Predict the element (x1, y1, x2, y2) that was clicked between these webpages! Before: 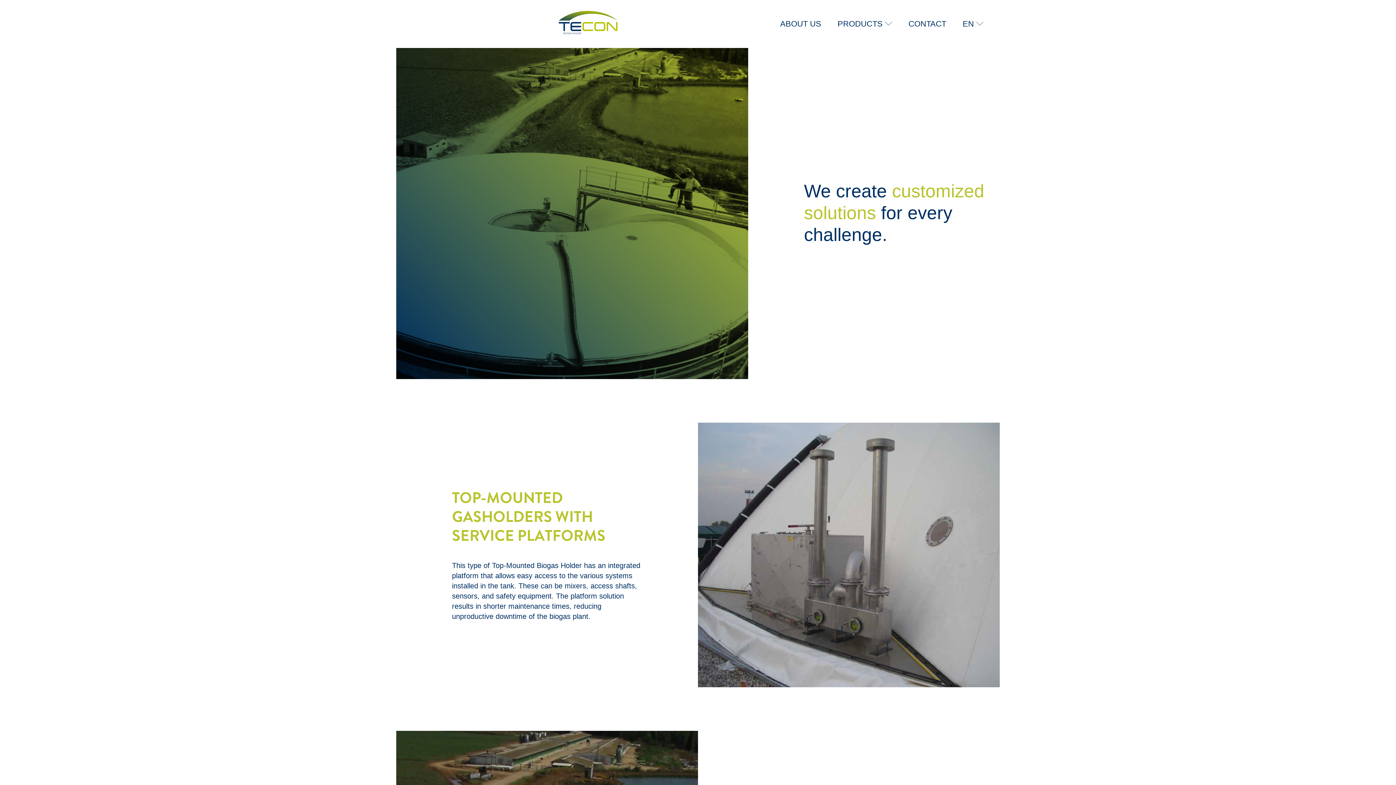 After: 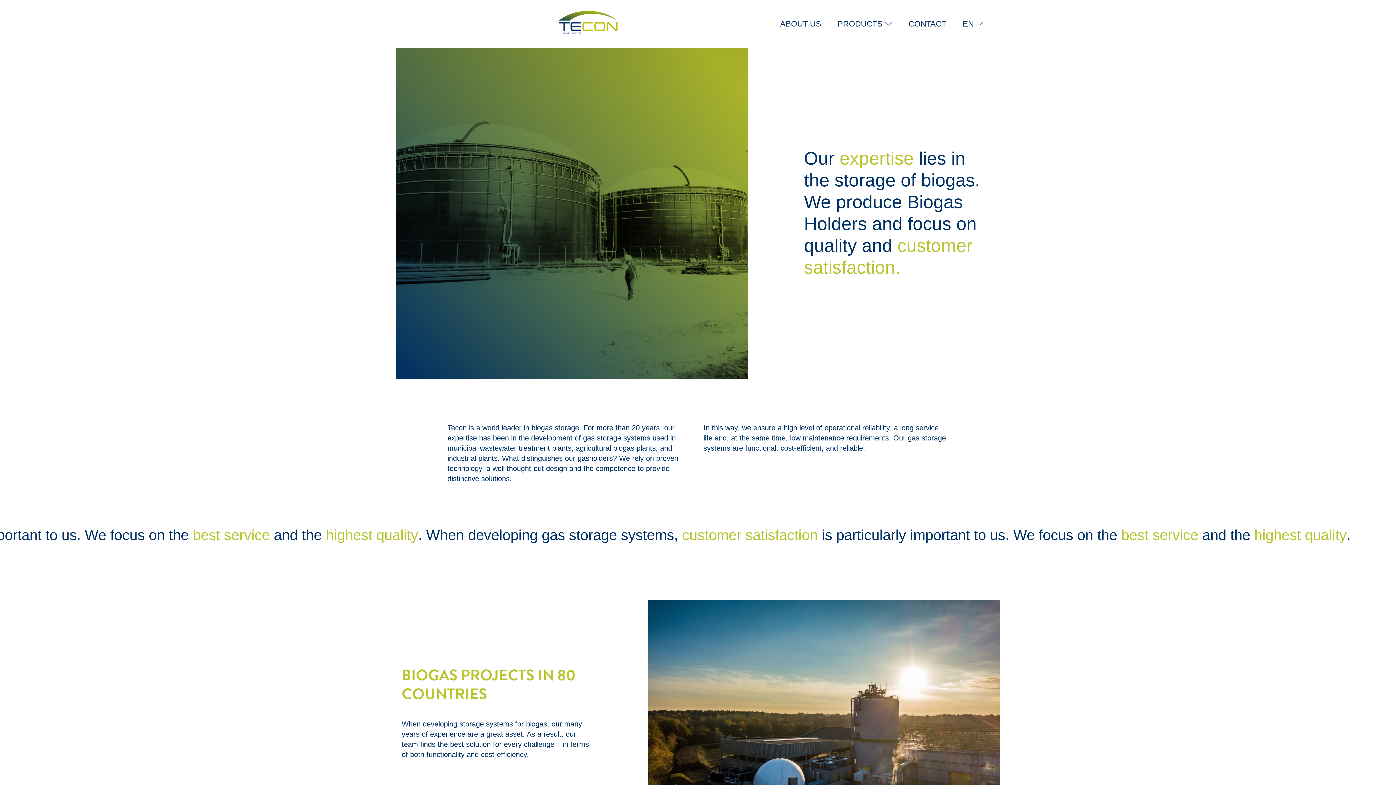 Action: label: ABOUT US bbox: (780, 18, 821, 29)